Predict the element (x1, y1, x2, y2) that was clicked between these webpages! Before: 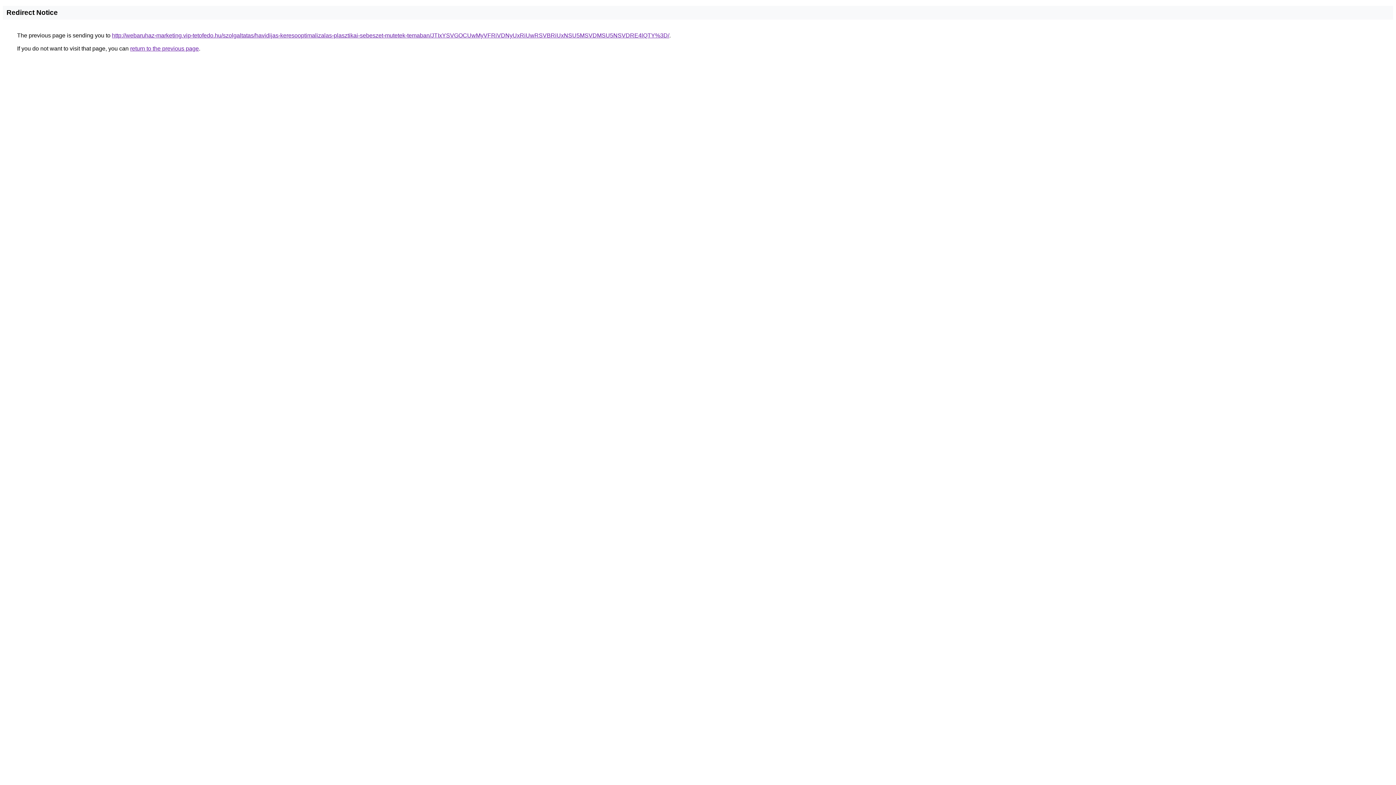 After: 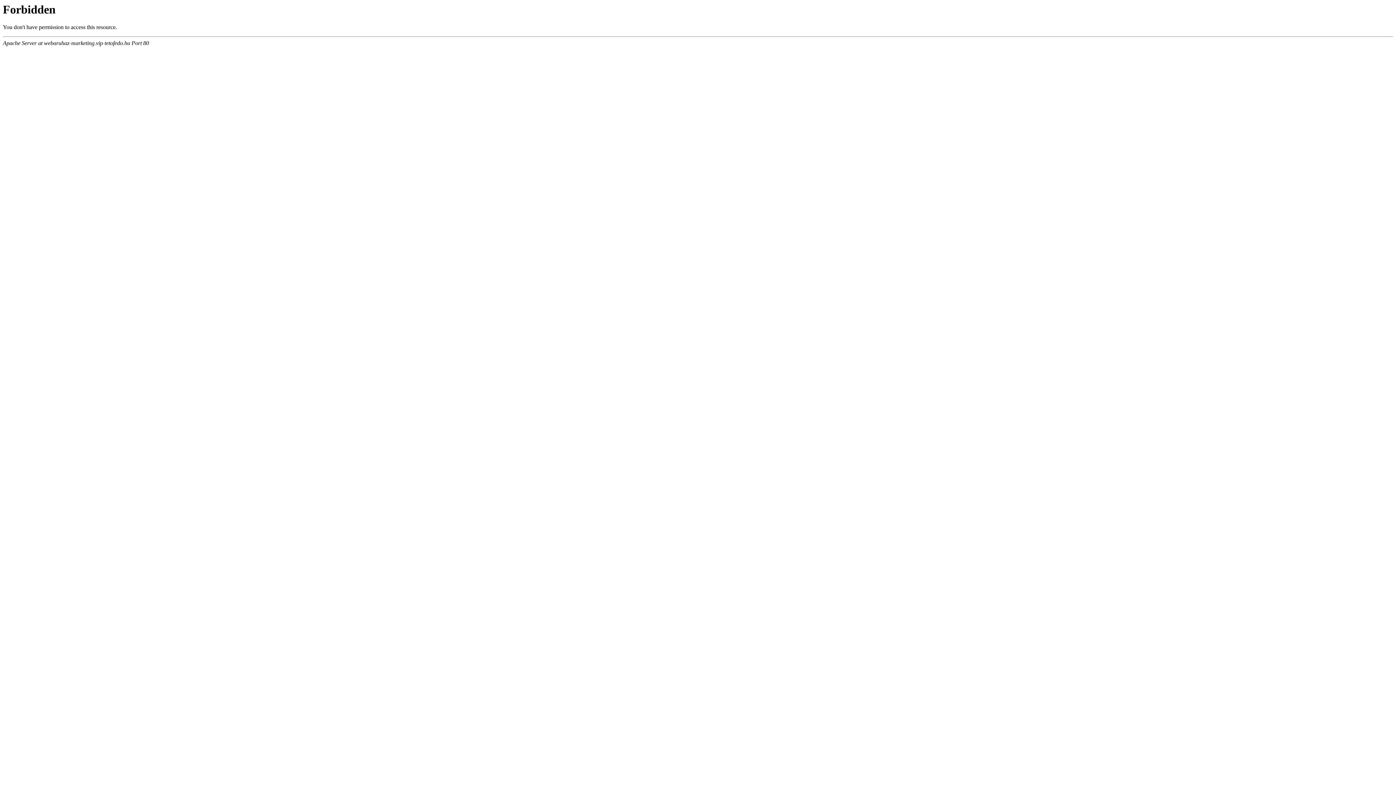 Action: bbox: (112, 32, 669, 38) label: http://webaruhaz-marketing.vip-tetofedo.hu/szolgaltatas/havidijas-keresooptimalizalas-plasztikai-sebeszet-mutetek-temaban/JTIxYSVGOCUwMyVFRiVDNyUxRiUwRSVBRiUxNSU5MSVDMSU5NSVDRE4lQTY%3D/